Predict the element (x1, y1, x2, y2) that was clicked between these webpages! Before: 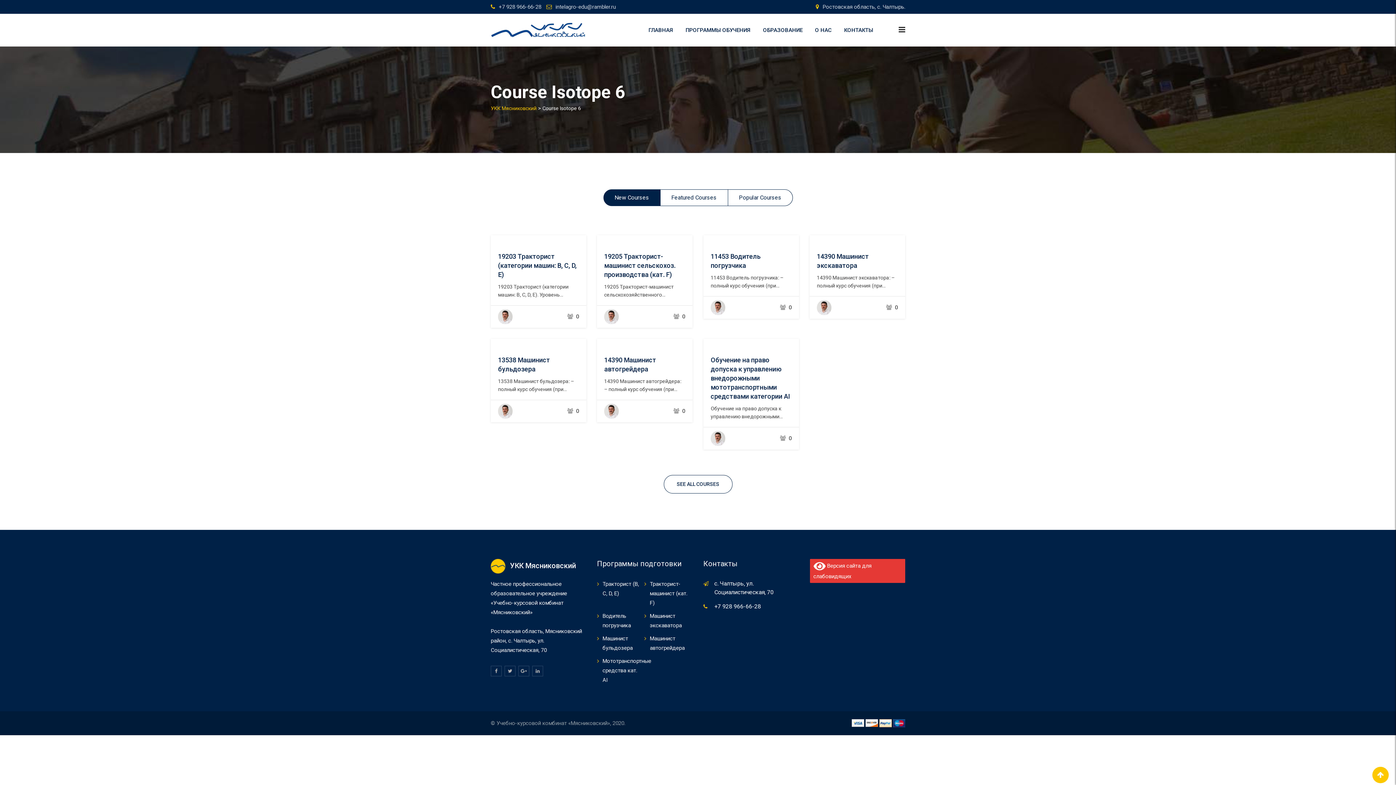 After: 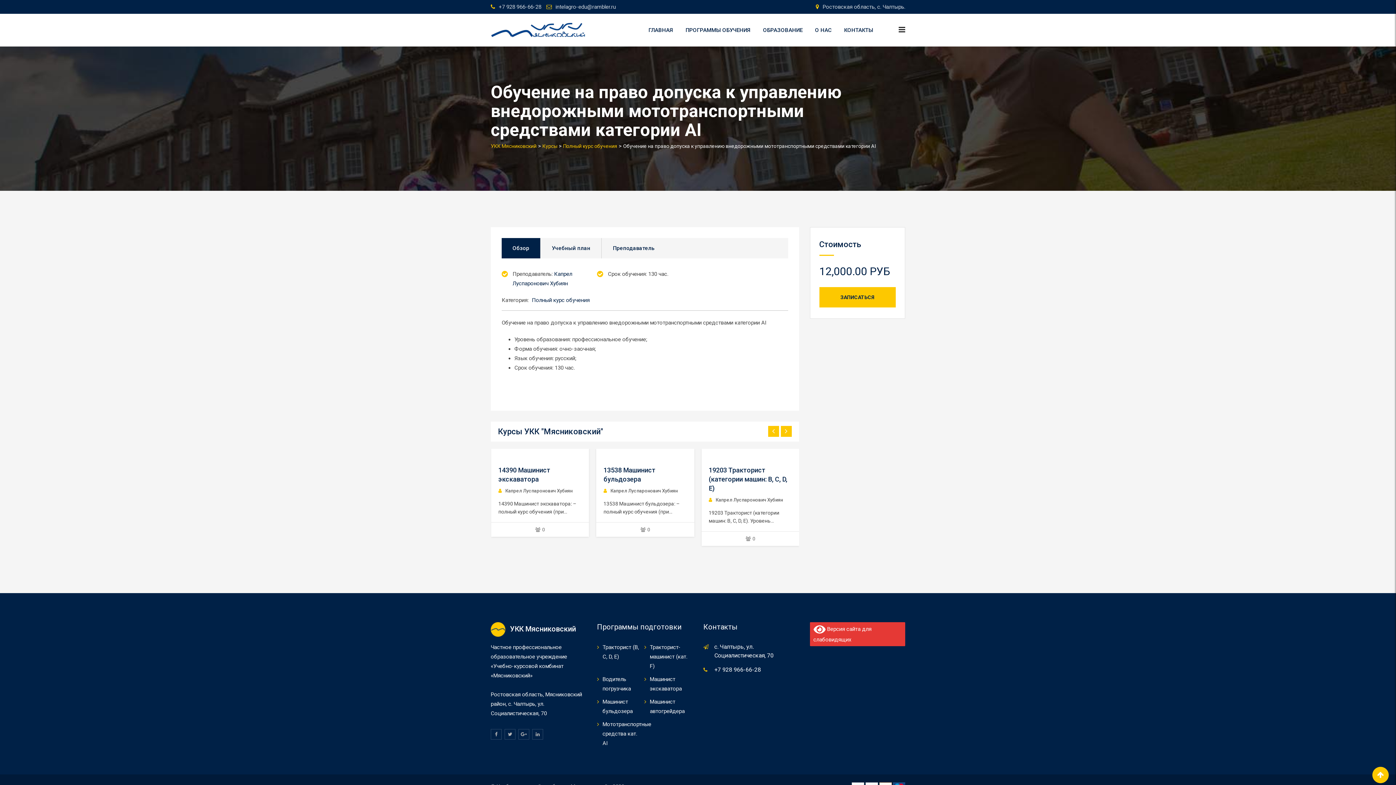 Action: label: Мототранспортные средства кат. АI bbox: (602, 658, 651, 683)